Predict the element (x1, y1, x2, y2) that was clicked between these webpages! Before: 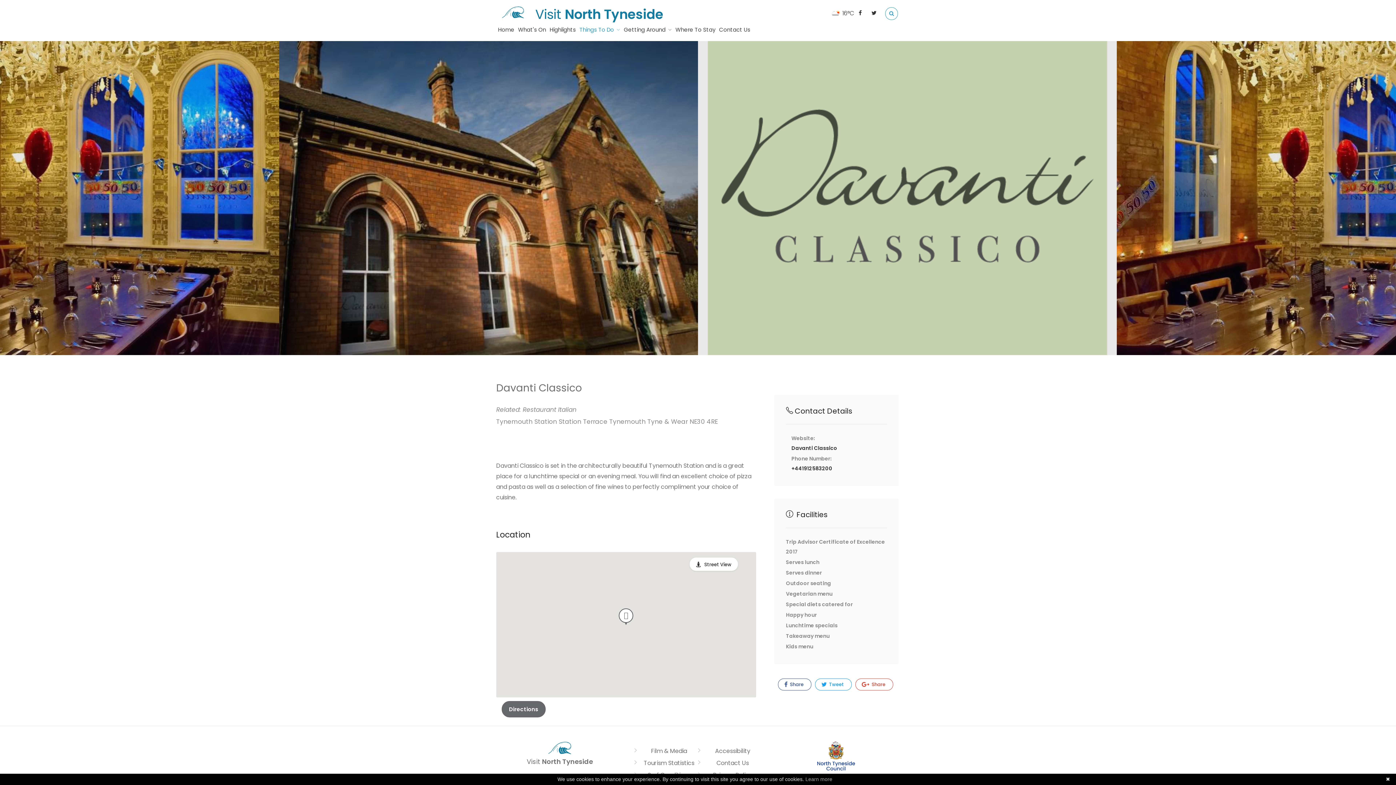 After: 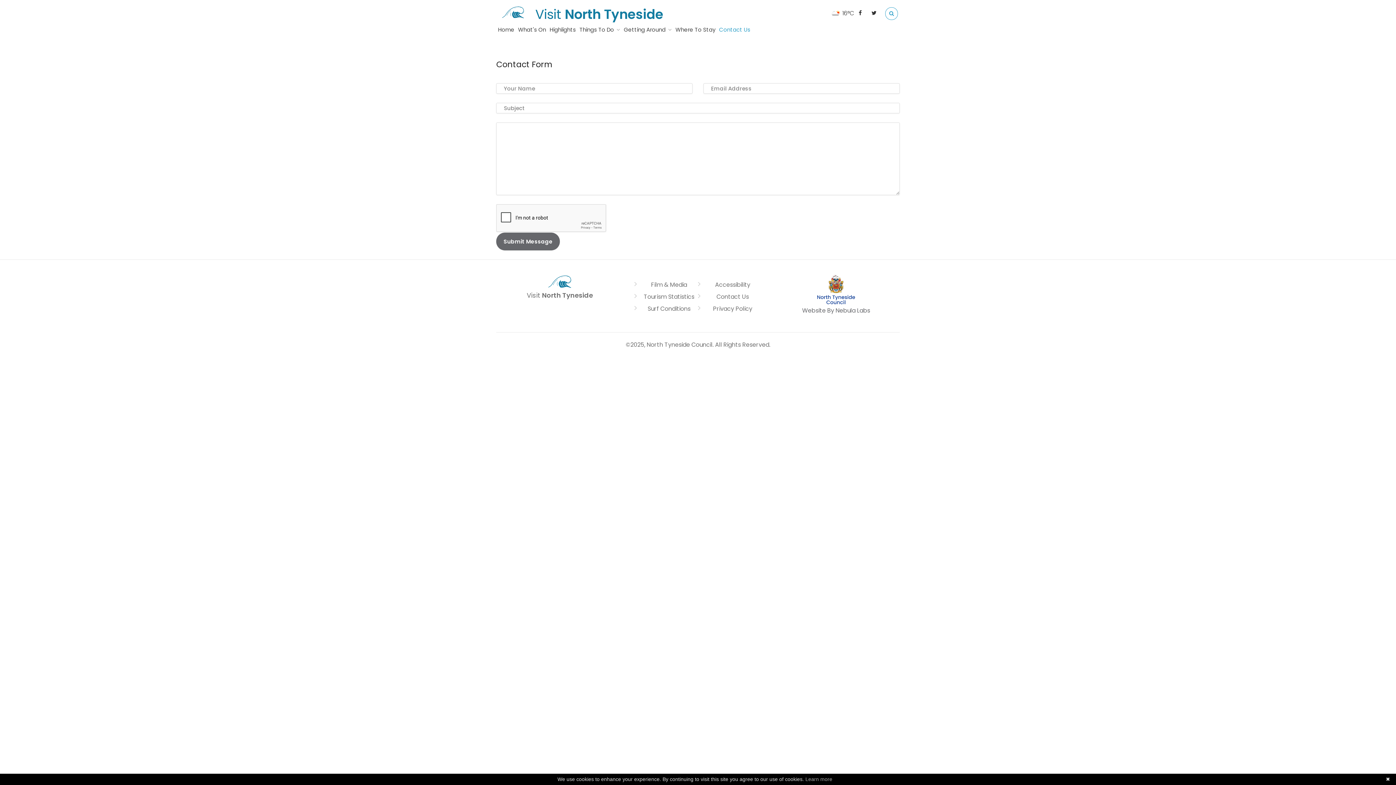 Action: bbox: (710, 759, 749, 770) label: Contact Us